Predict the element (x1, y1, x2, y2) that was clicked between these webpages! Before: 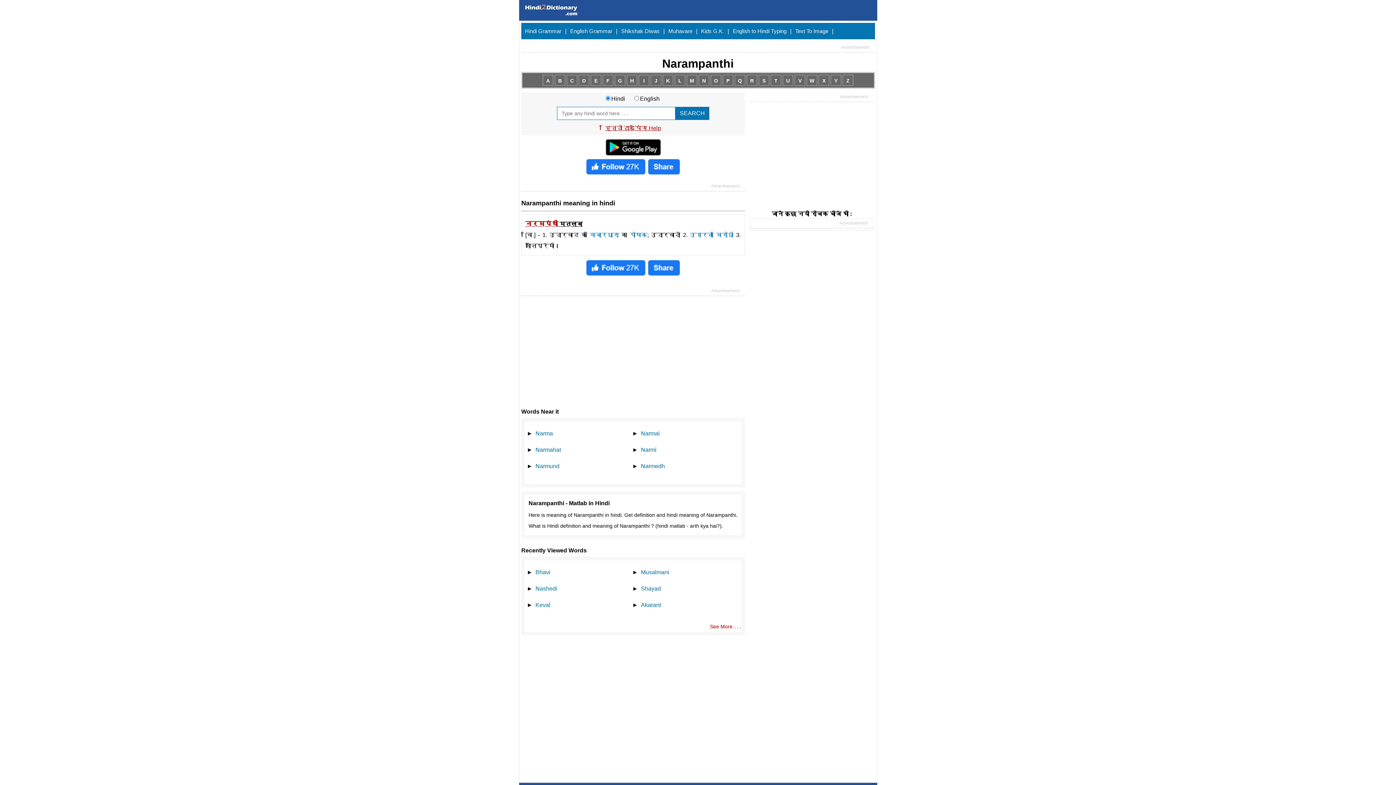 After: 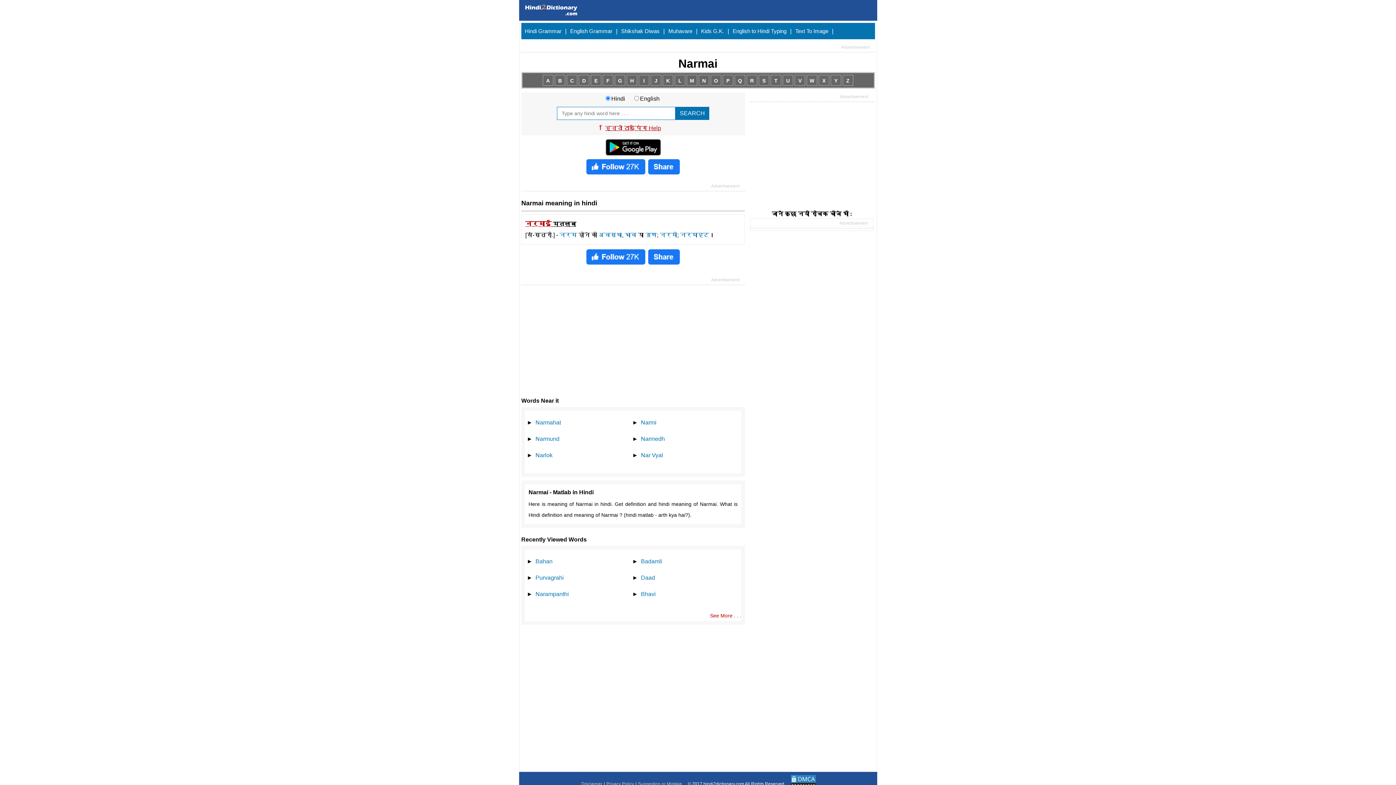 Action: label: Narmai bbox: (638, 430, 660, 436)